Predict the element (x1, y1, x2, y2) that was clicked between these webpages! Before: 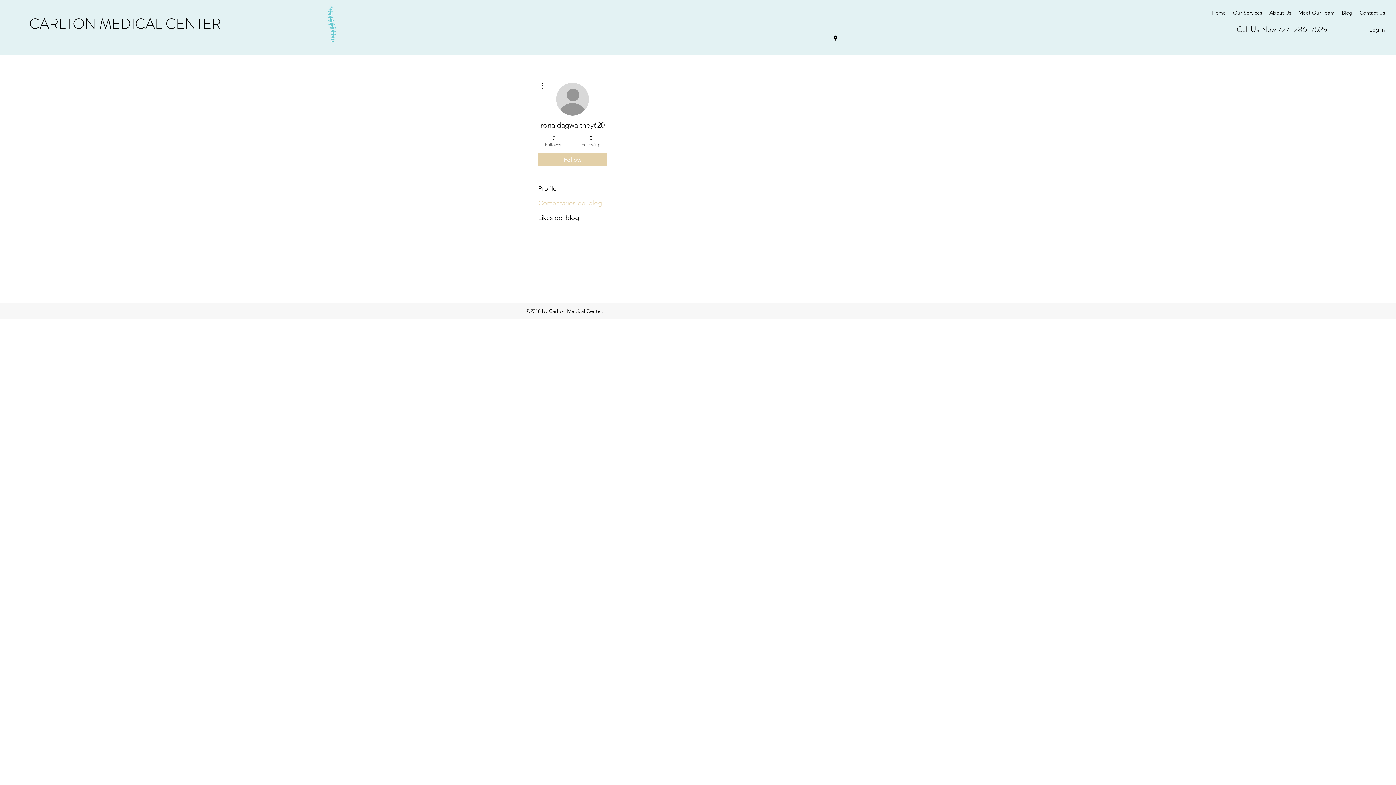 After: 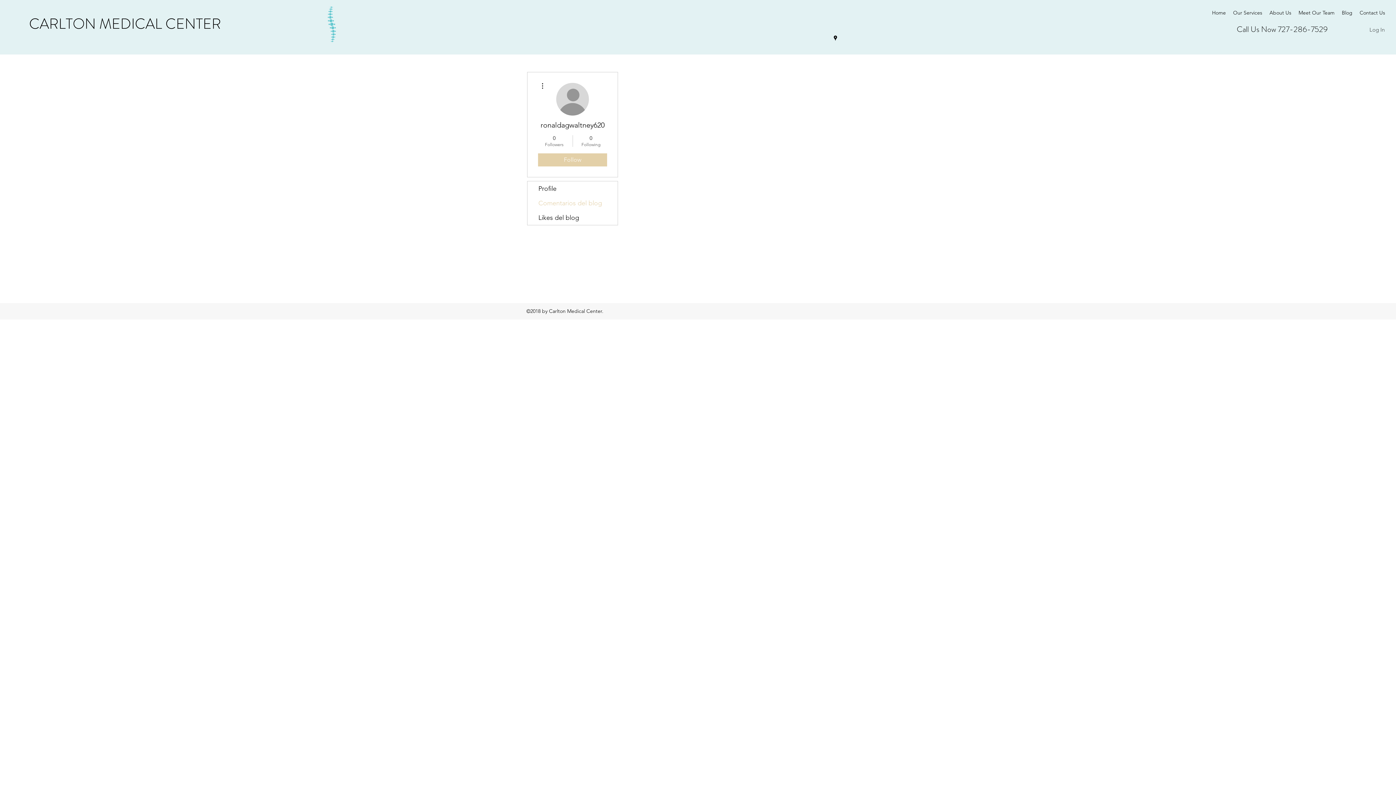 Action: label: Log In bbox: (1364, 23, 1390, 35)